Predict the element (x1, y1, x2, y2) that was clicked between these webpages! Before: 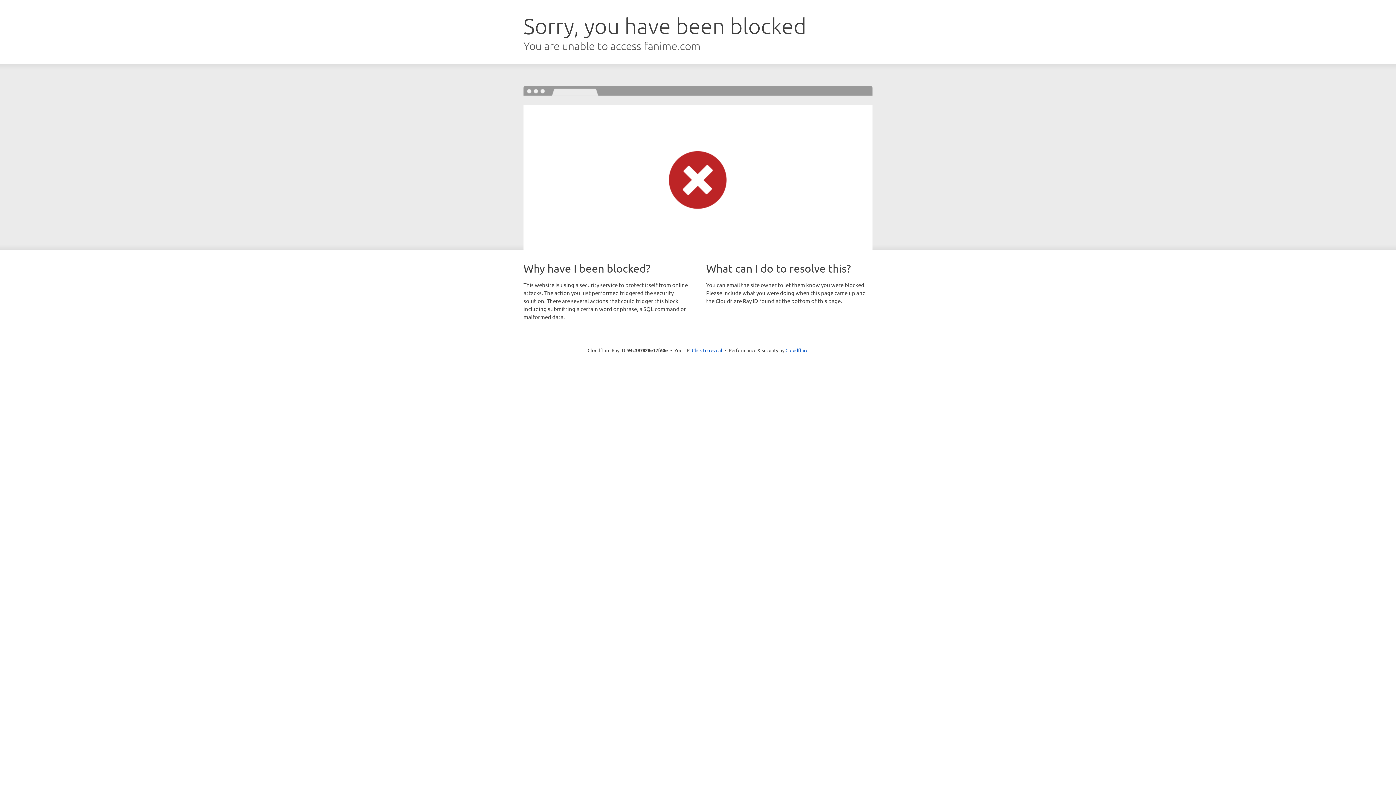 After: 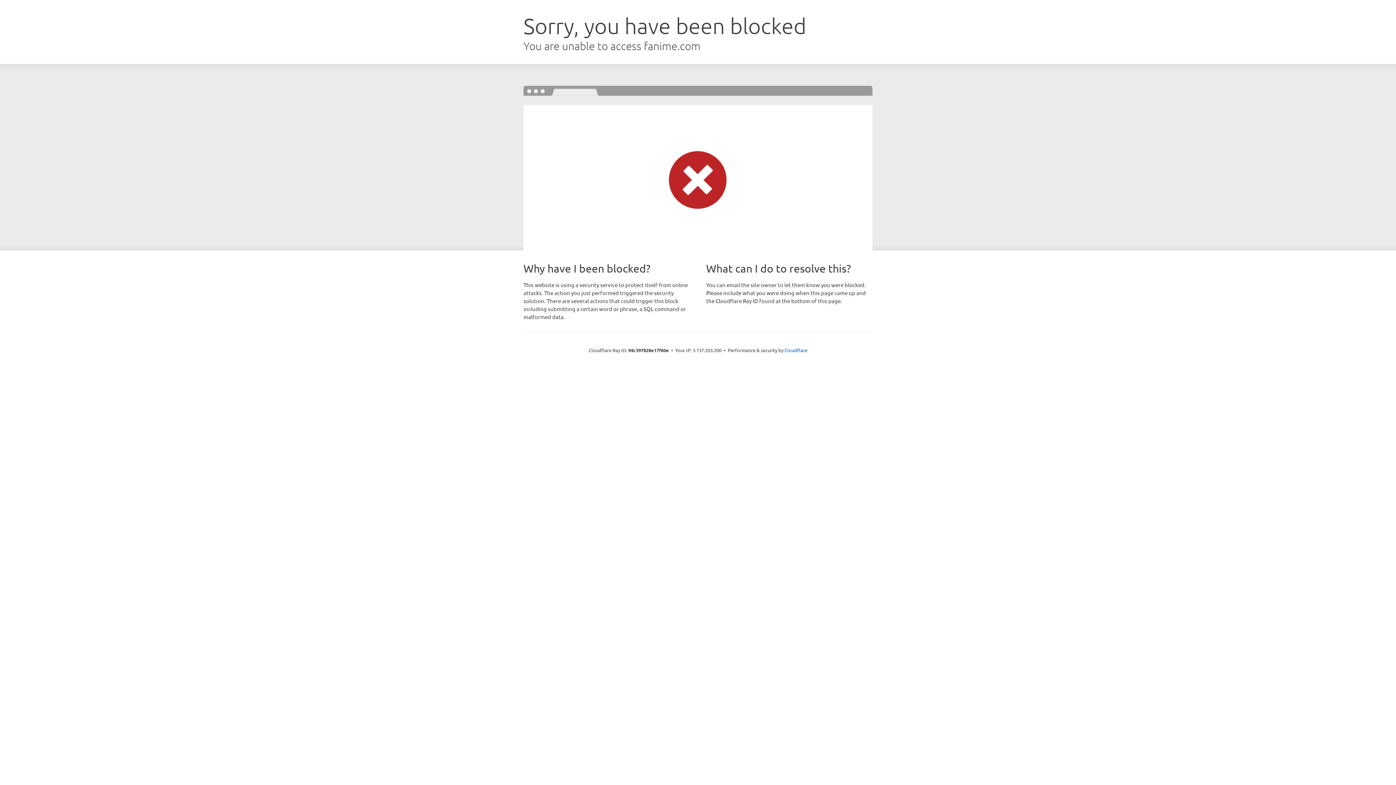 Action: bbox: (692, 346, 722, 353) label: Click to reveal